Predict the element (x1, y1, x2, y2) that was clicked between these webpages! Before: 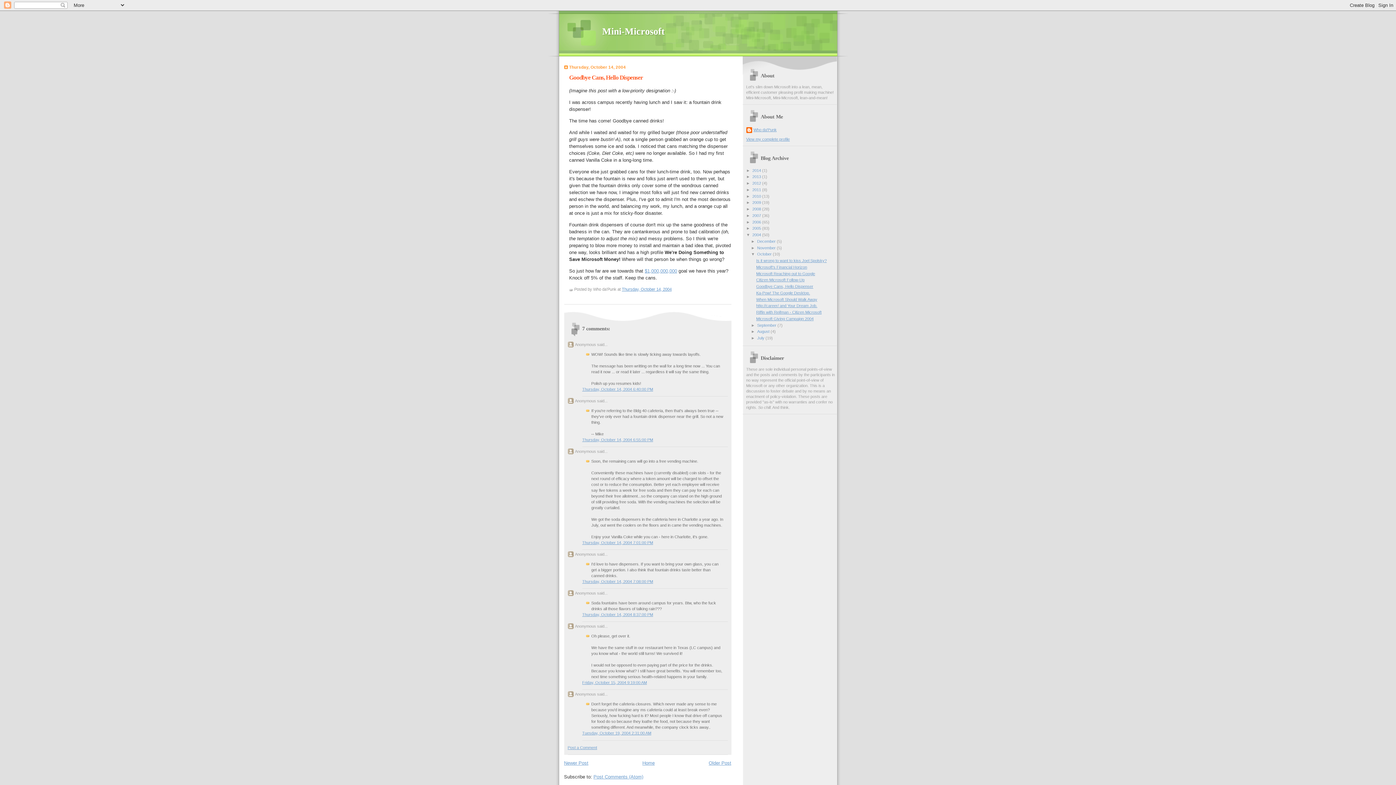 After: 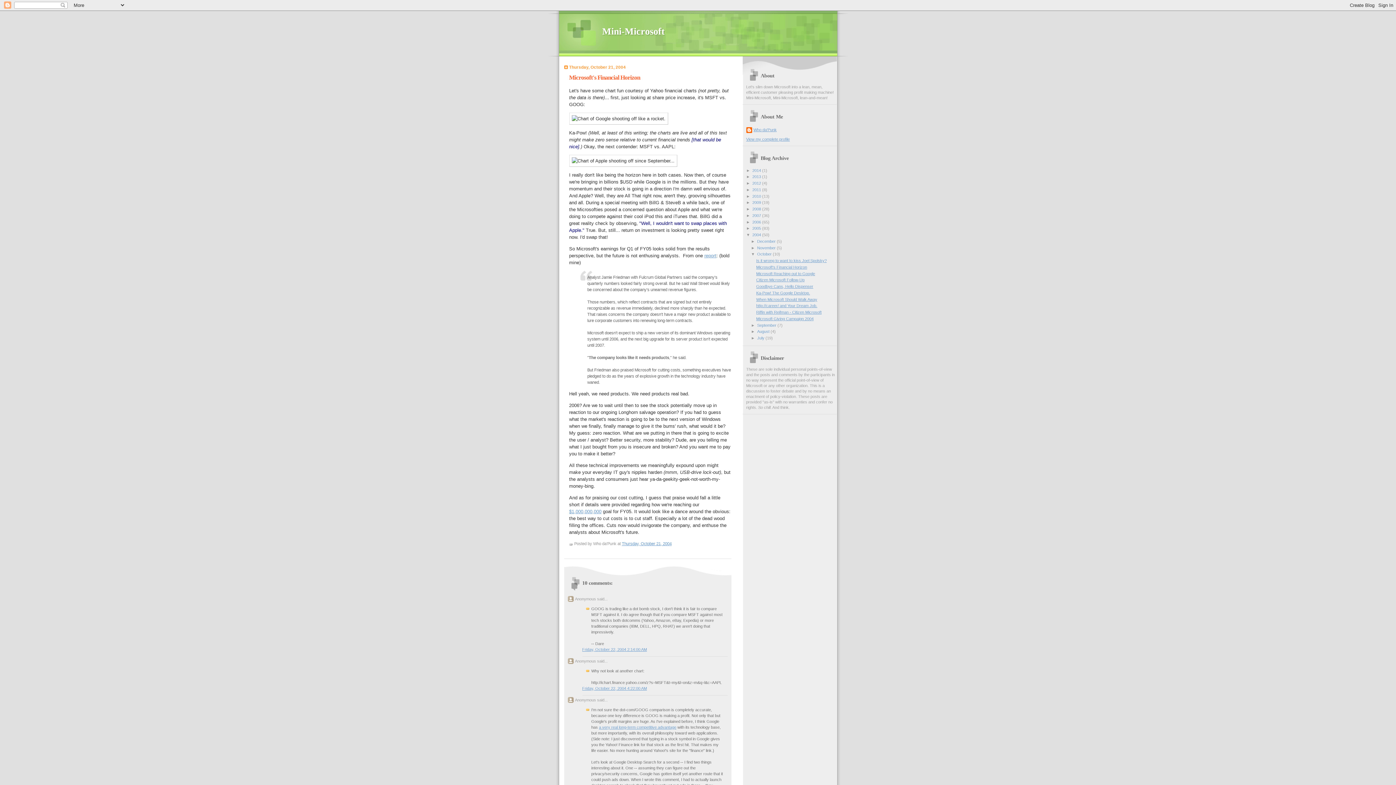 Action: bbox: (756, 265, 807, 269) label: Microsoft's Financial Horizon